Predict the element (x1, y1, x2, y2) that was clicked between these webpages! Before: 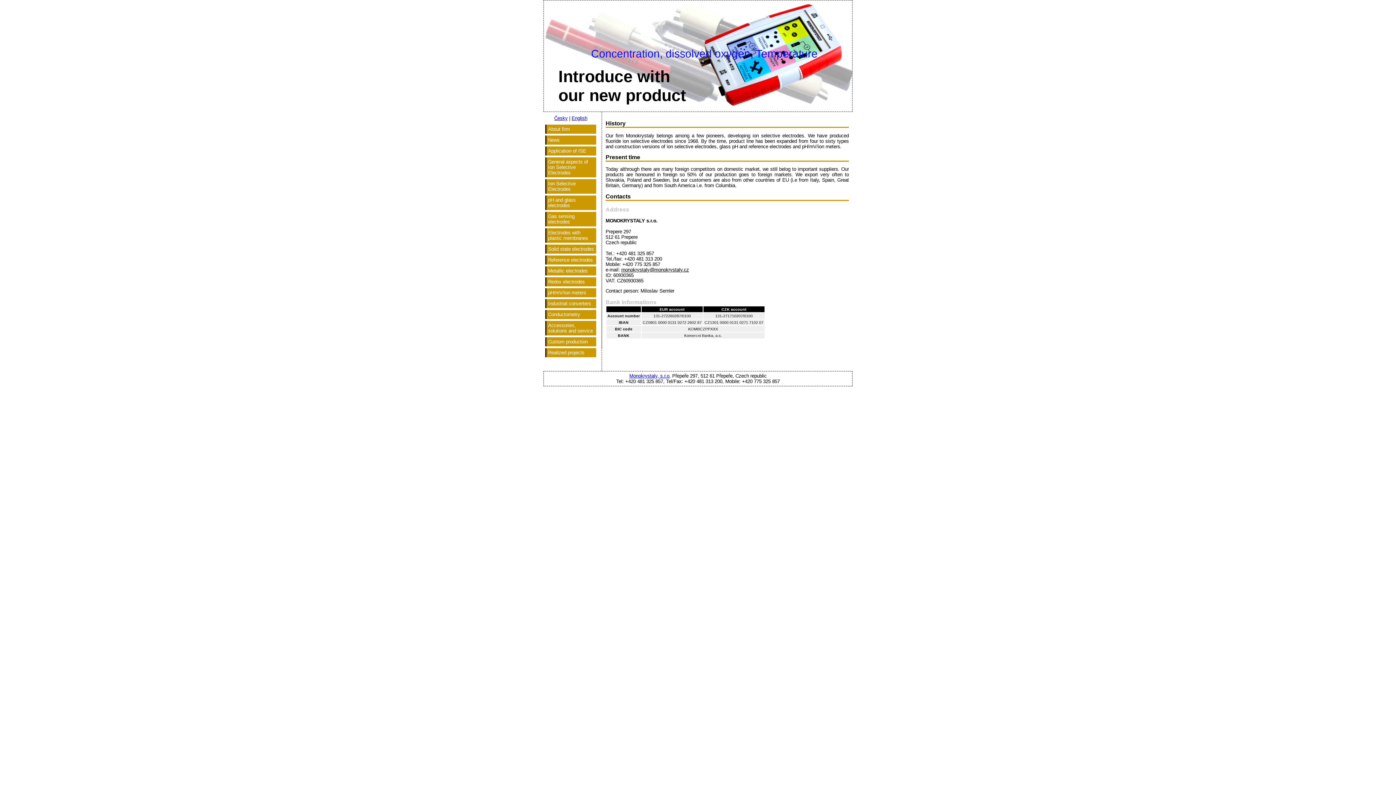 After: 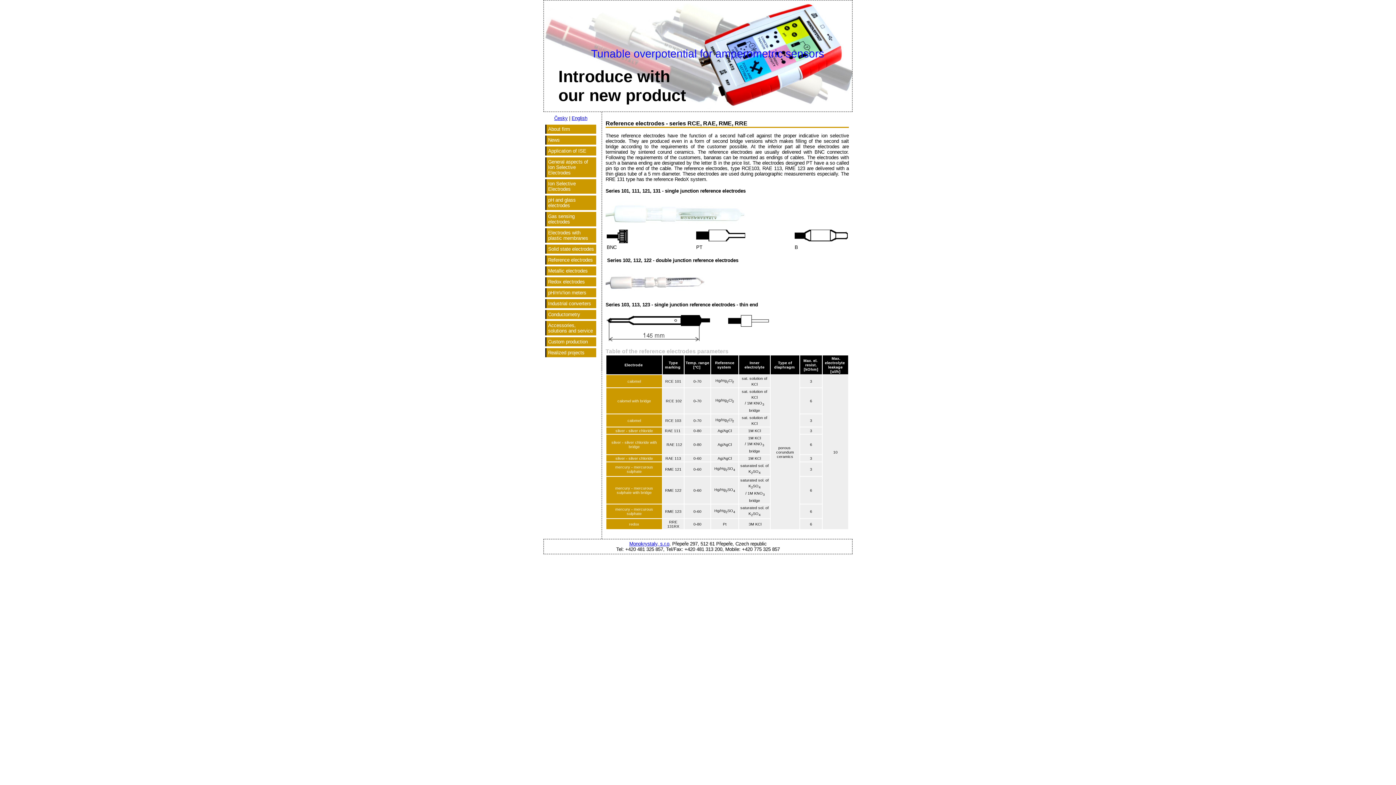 Action: bbox: (548, 257, 594, 262) label: Reference electrodes